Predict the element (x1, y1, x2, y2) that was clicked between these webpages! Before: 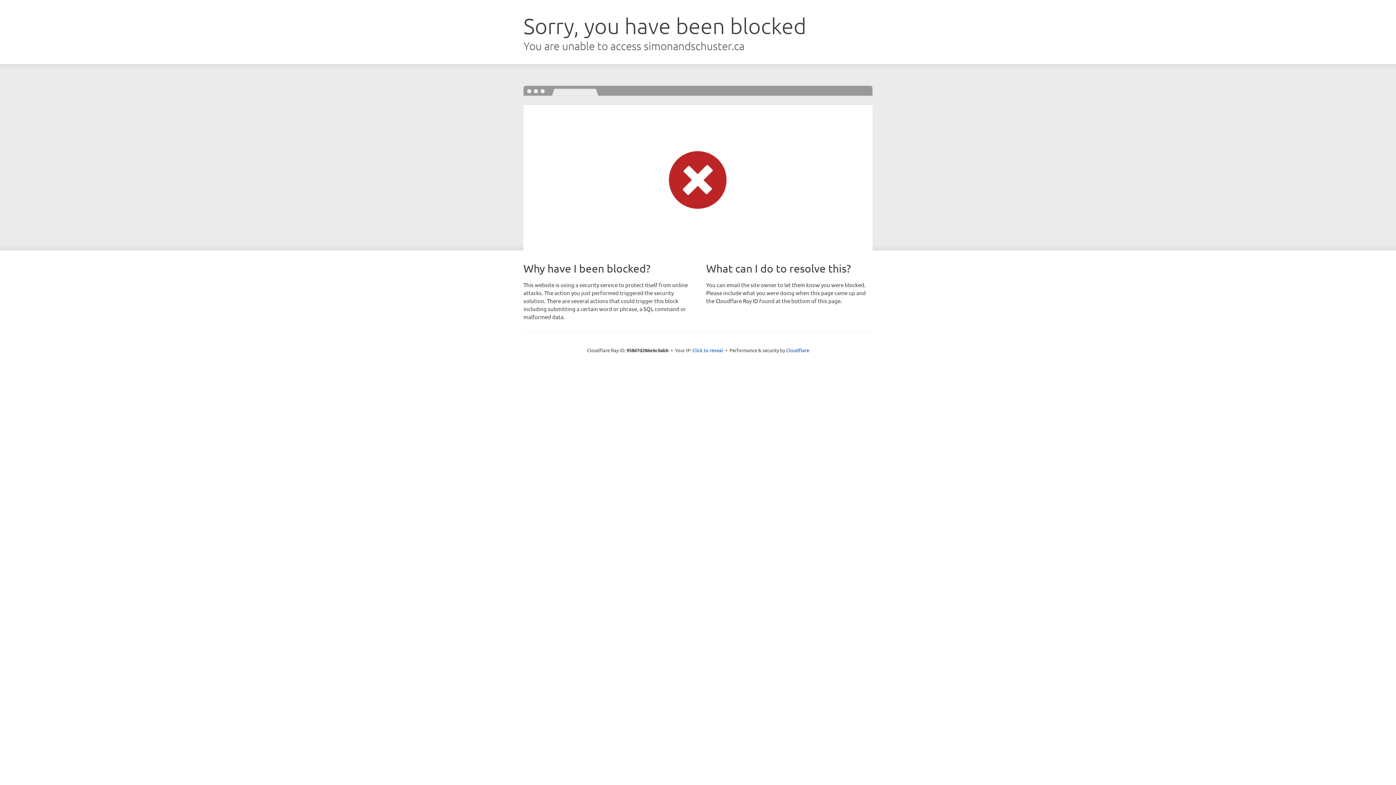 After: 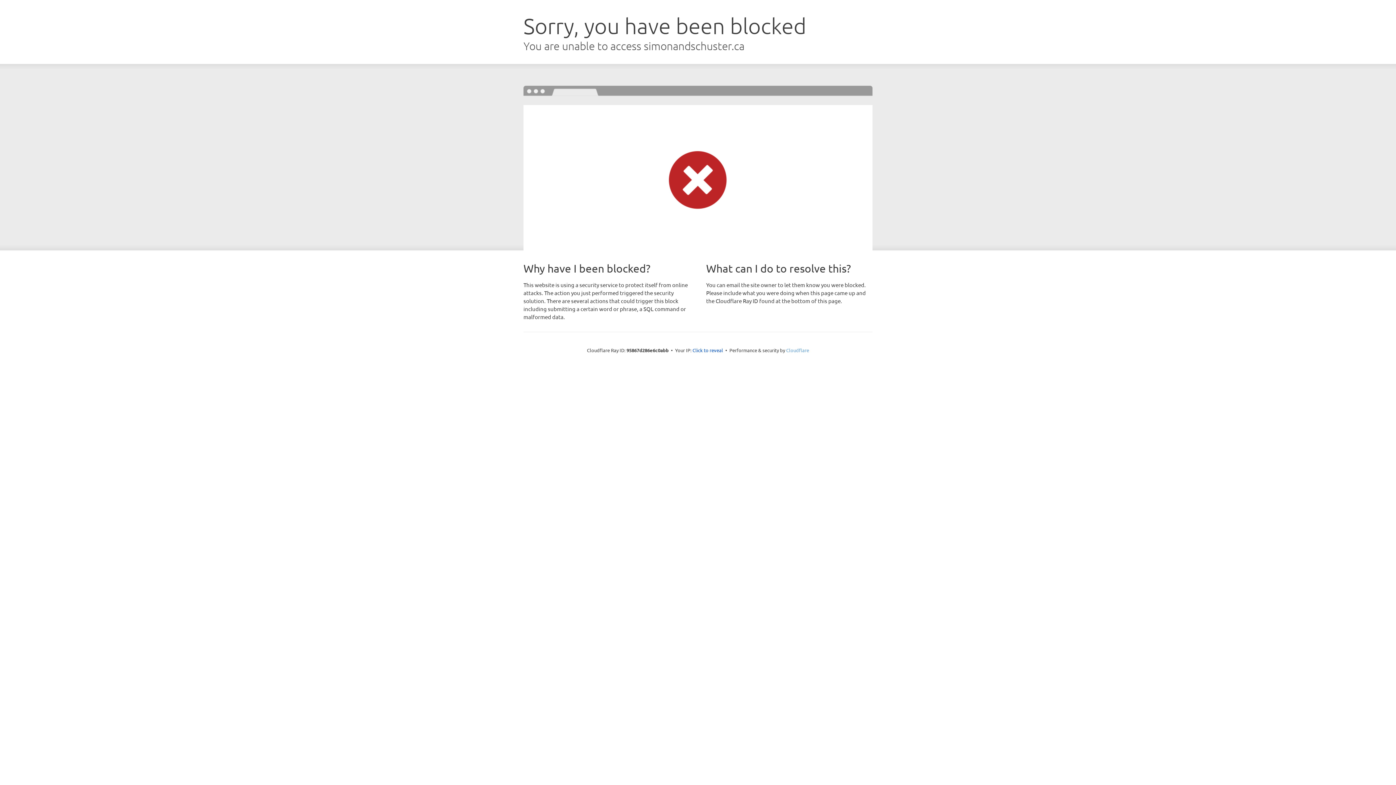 Action: label: Cloudflare bbox: (786, 347, 809, 353)